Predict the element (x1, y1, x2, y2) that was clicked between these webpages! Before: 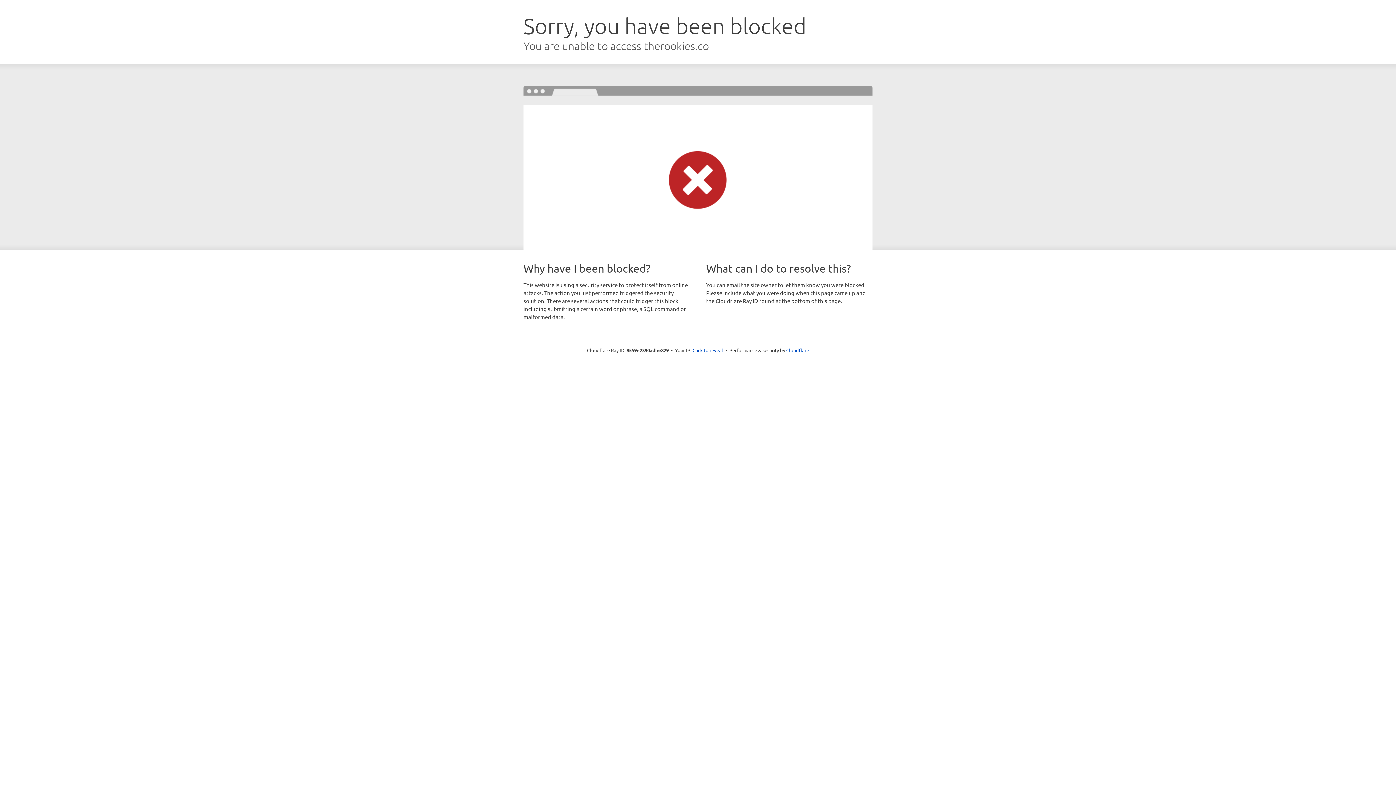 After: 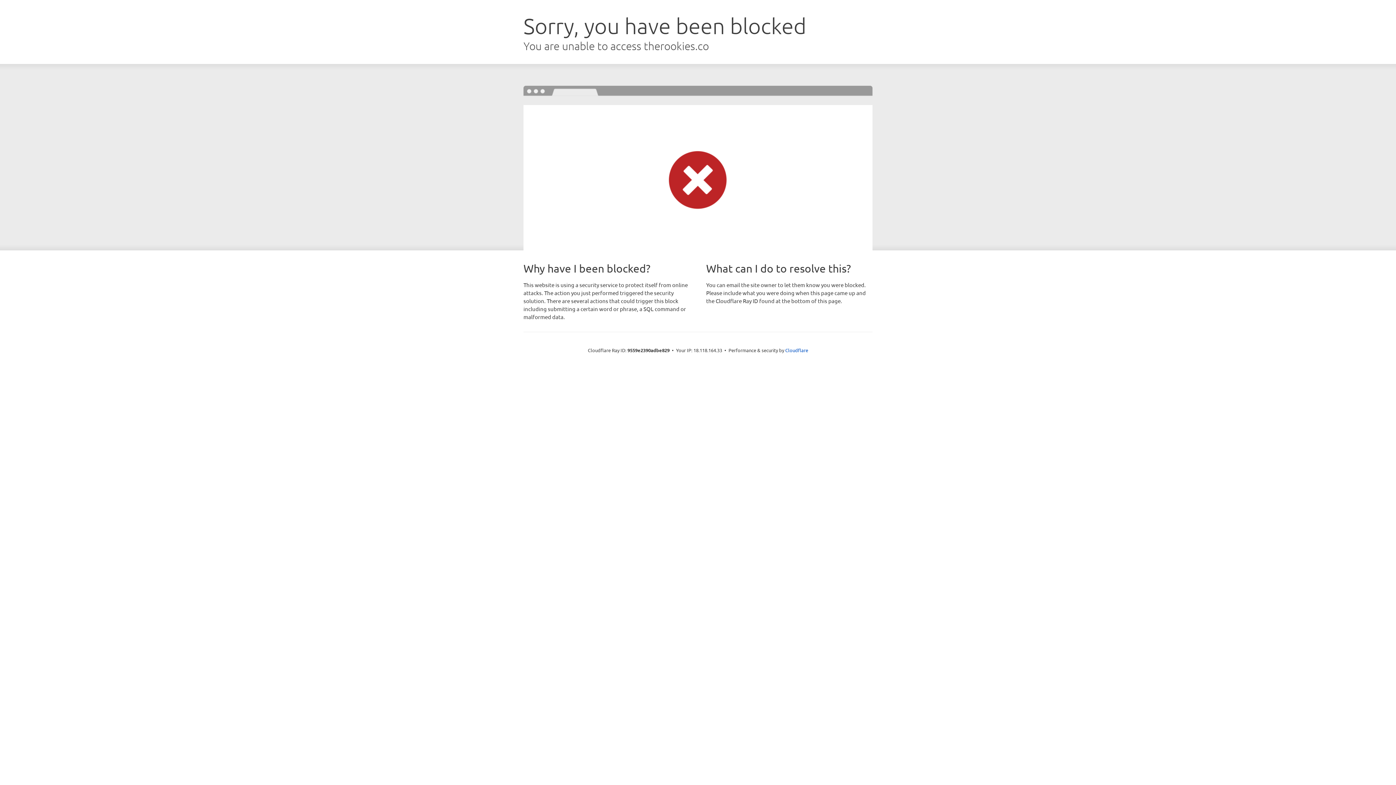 Action: label: Click to reveal bbox: (692, 346, 723, 353)